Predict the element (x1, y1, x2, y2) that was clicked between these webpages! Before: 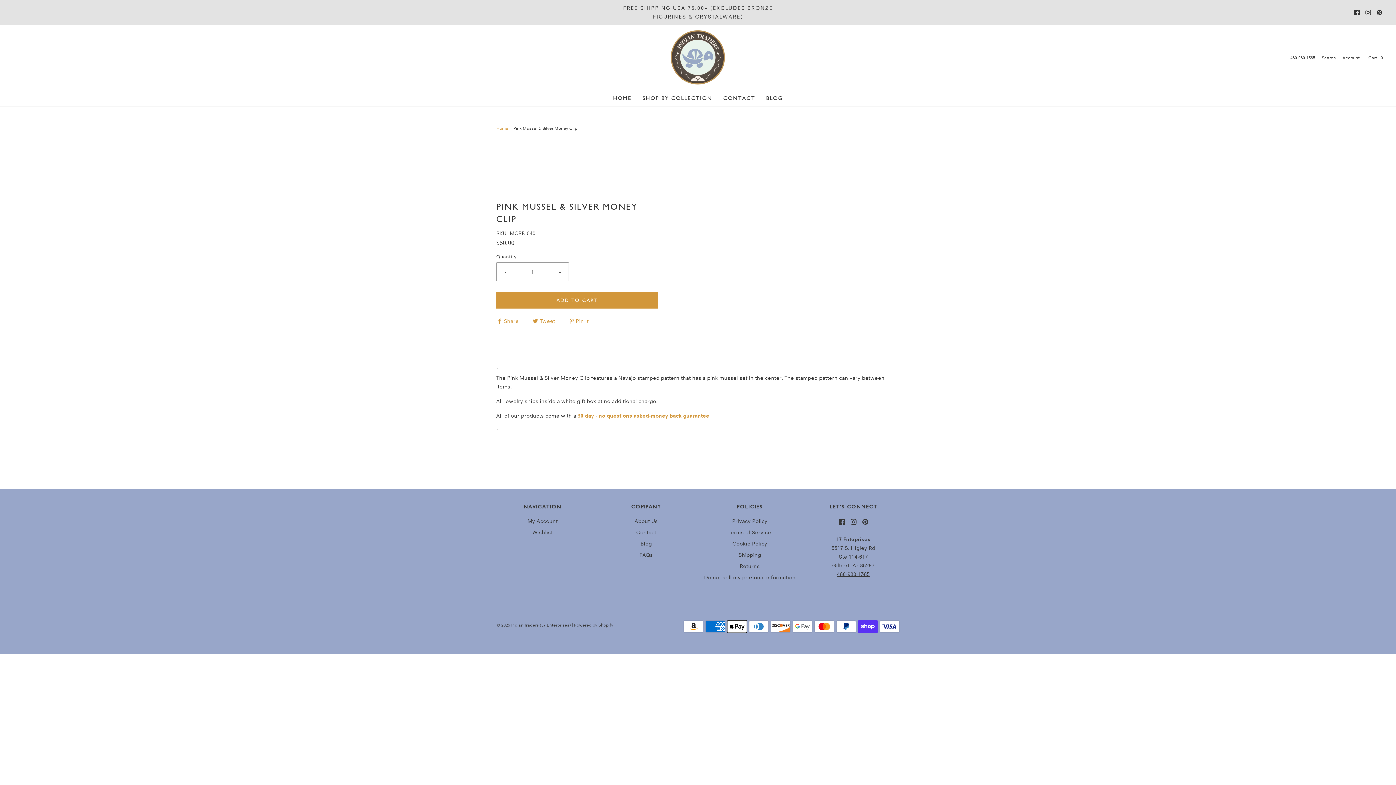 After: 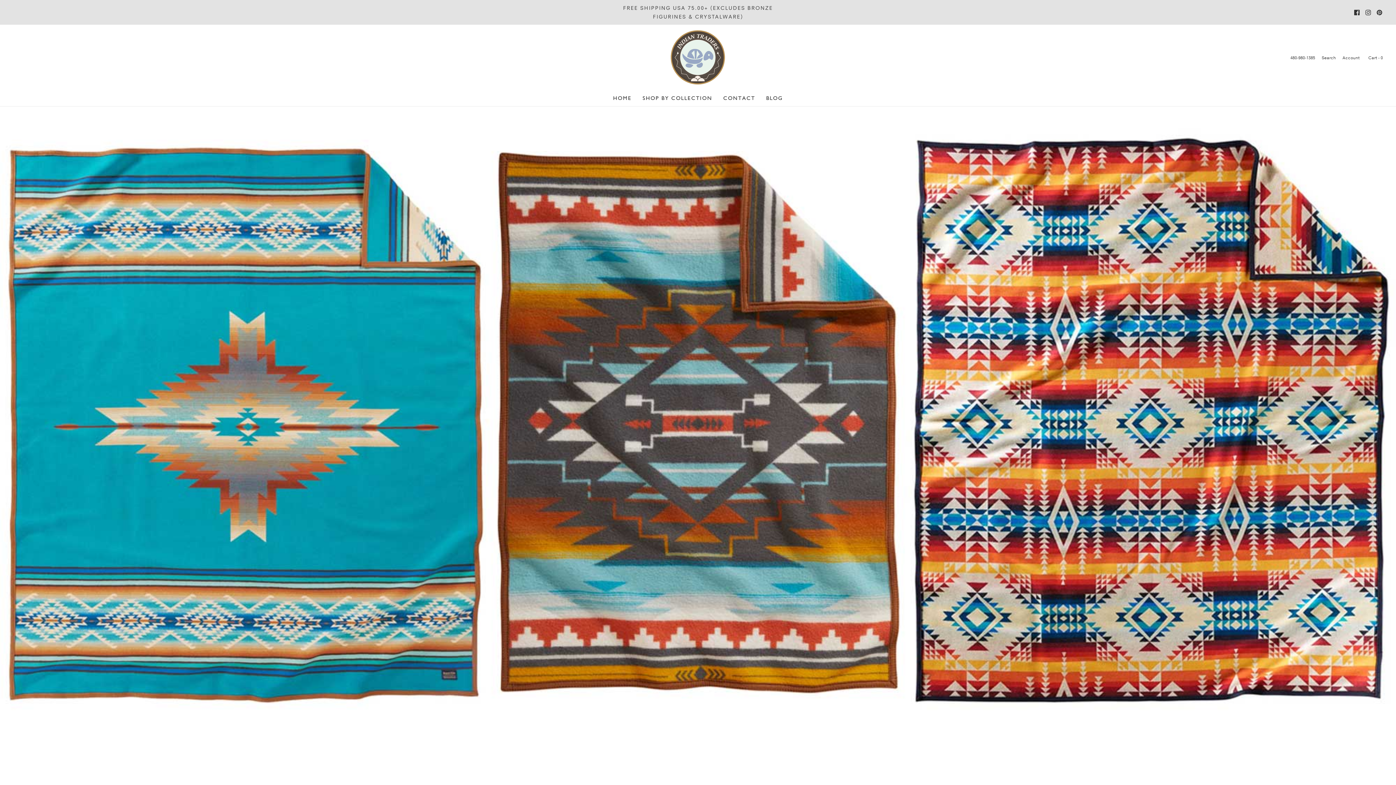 Action: bbox: (532, 528, 552, 539) label: Wishlist